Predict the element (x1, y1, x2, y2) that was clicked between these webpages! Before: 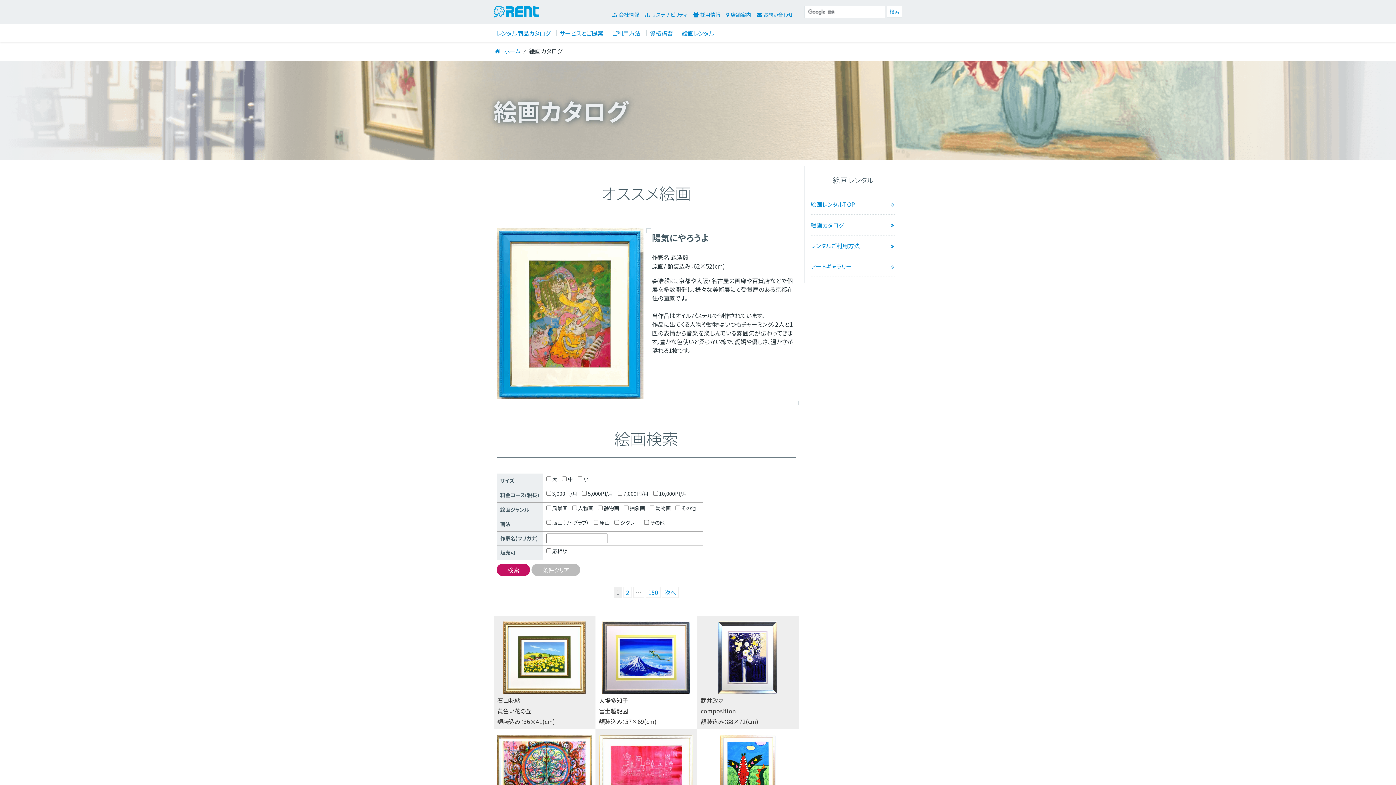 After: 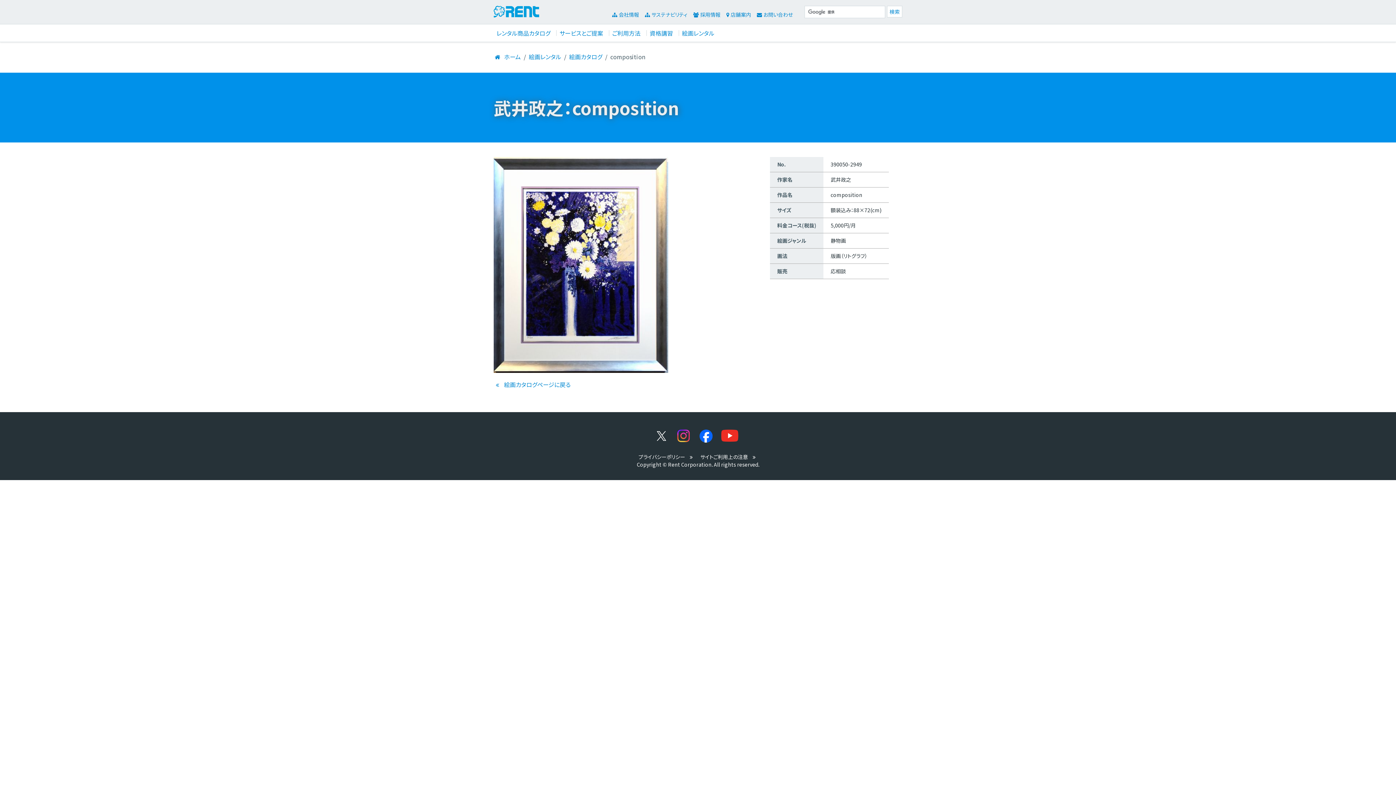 Action: bbox: (700, 621, 795, 726) label: 武井政之
composition
額装込み：88×72(cm)